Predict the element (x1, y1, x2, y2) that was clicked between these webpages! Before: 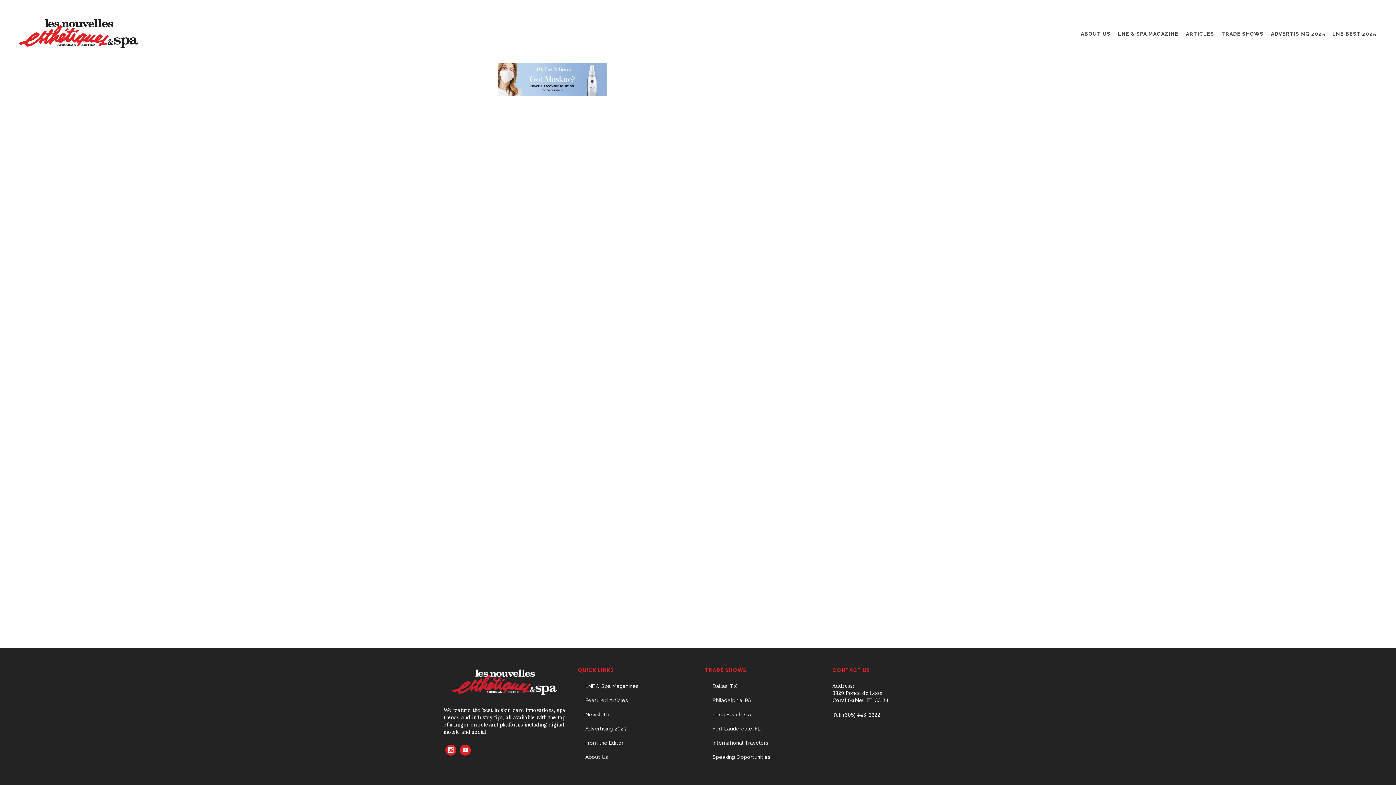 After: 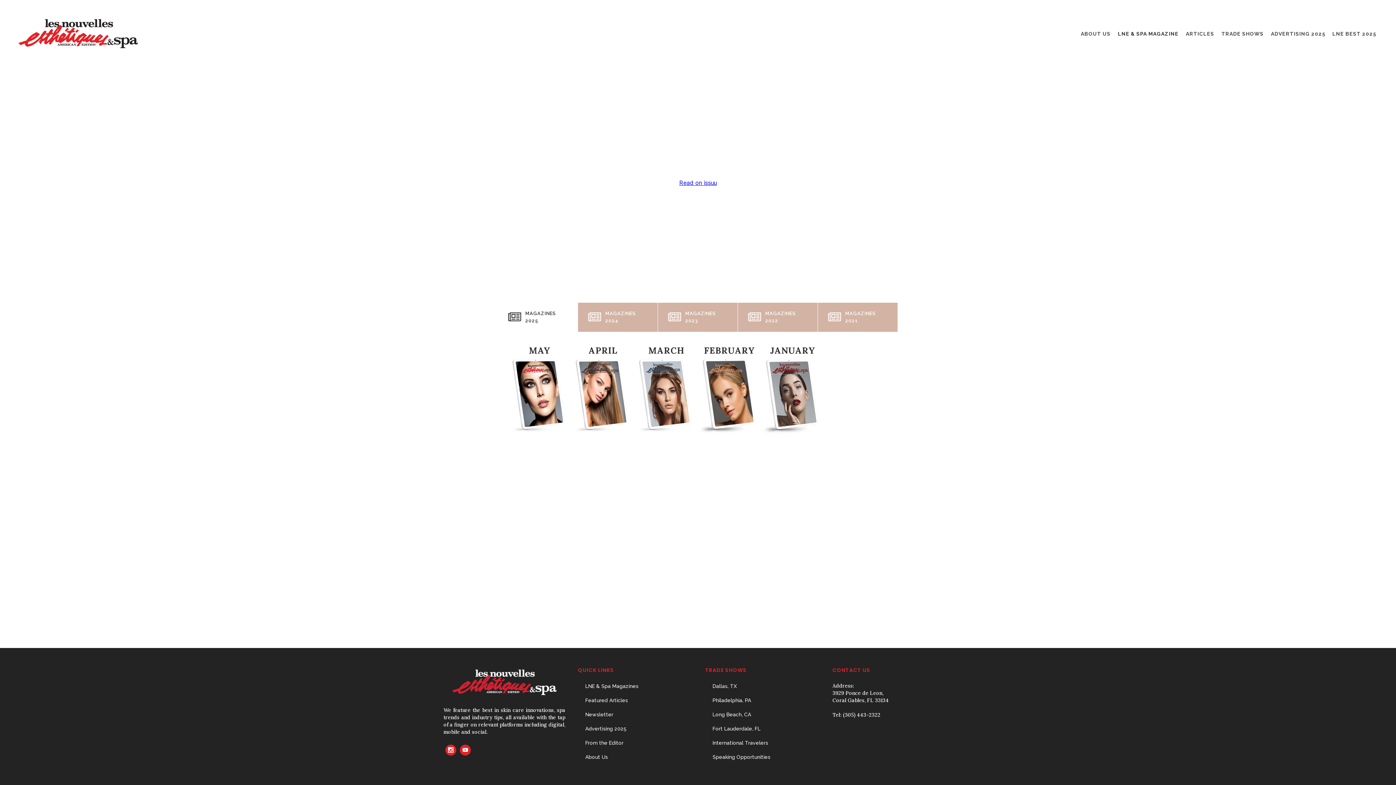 Action: bbox: (1114, 15, 1182, 52) label: LNE & SPA MAGAZINE